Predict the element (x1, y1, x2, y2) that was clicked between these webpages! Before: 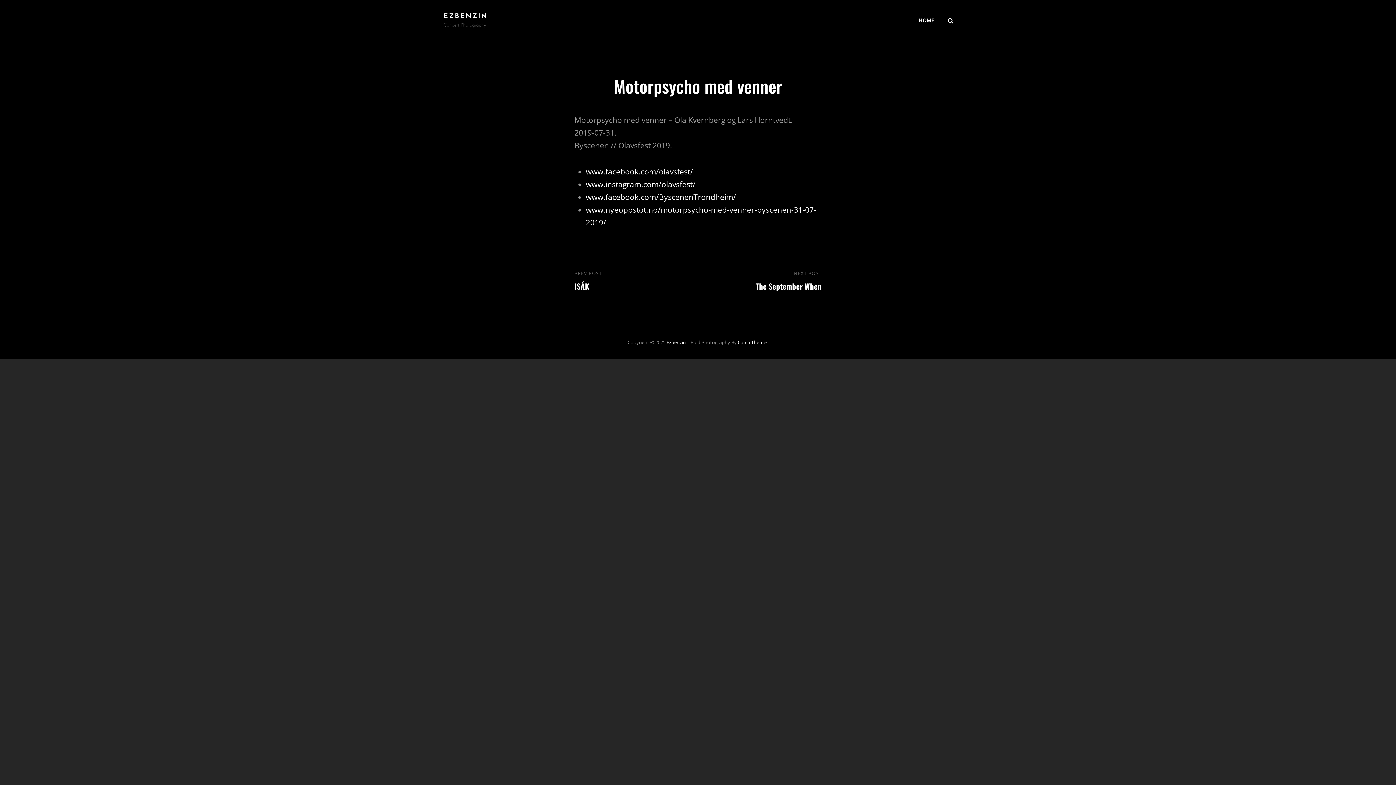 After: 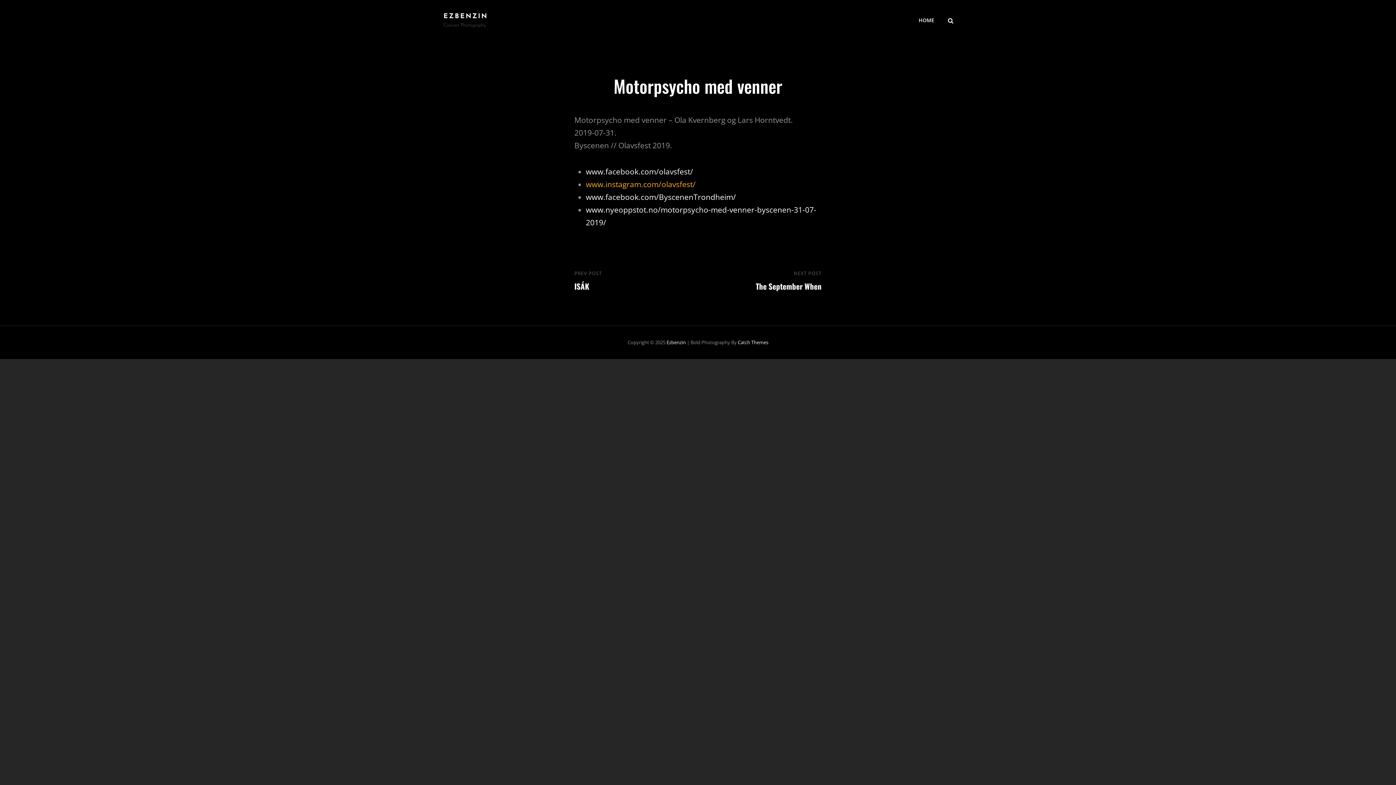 Action: label: www.instagram.com/olavsfest/ bbox: (586, 179, 695, 189)